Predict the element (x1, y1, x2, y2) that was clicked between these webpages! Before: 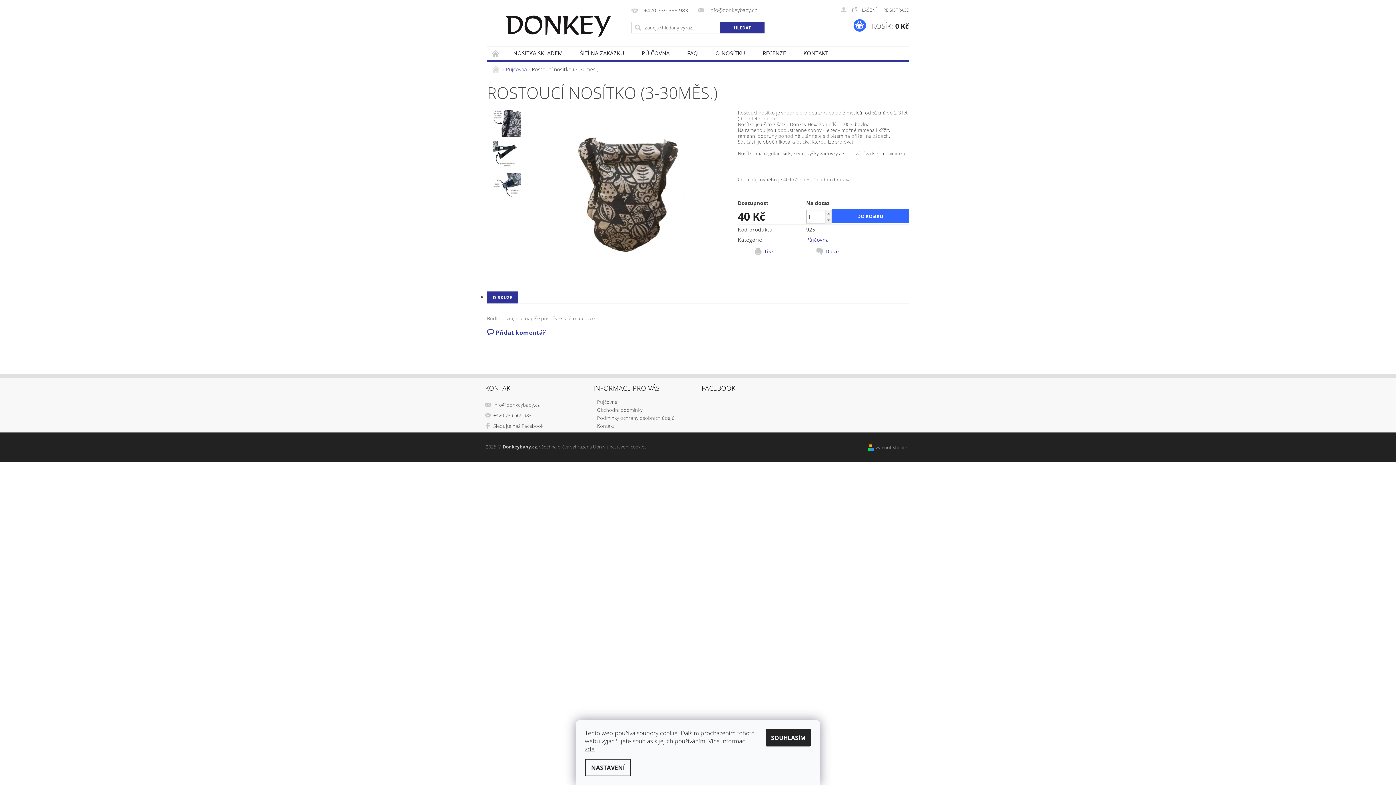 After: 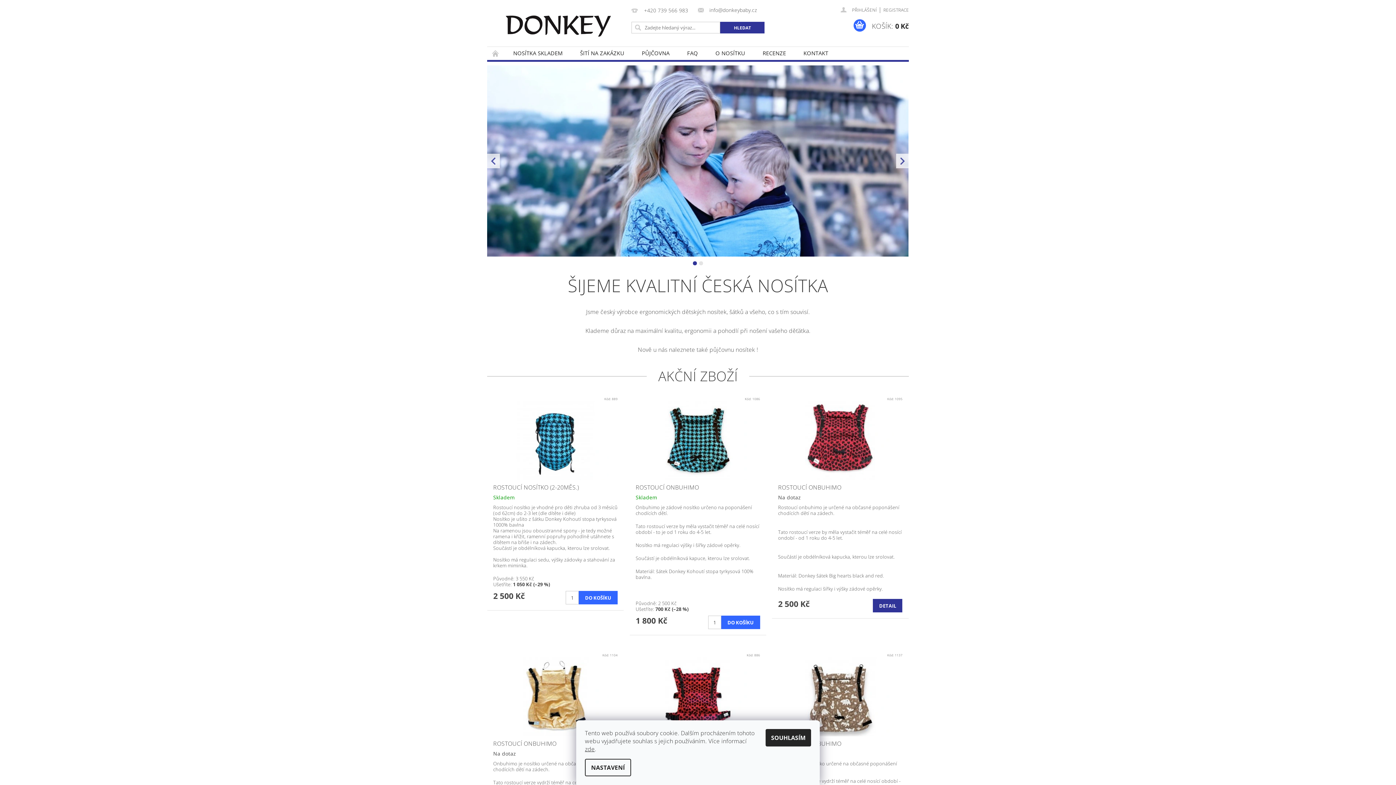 Action: bbox: (490, 10, 625, 42)